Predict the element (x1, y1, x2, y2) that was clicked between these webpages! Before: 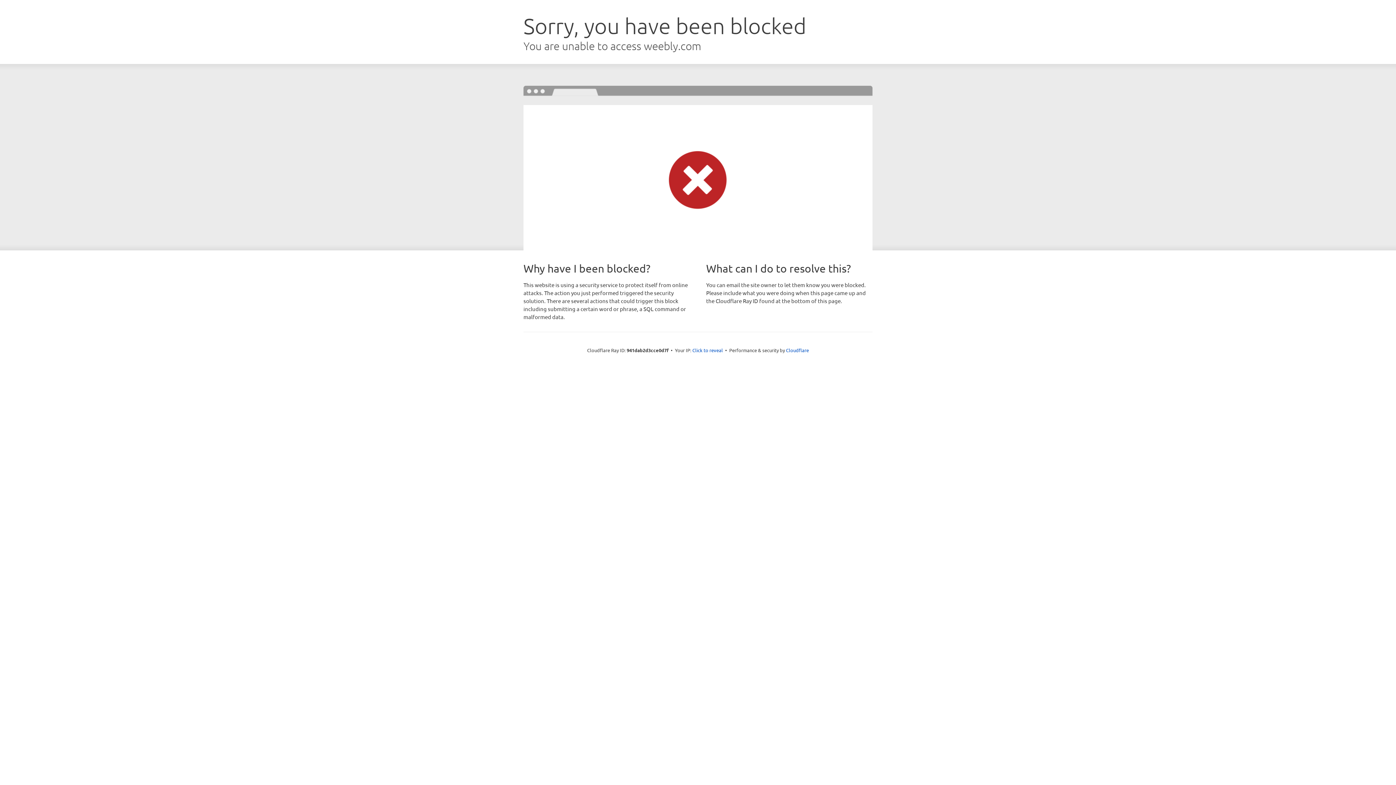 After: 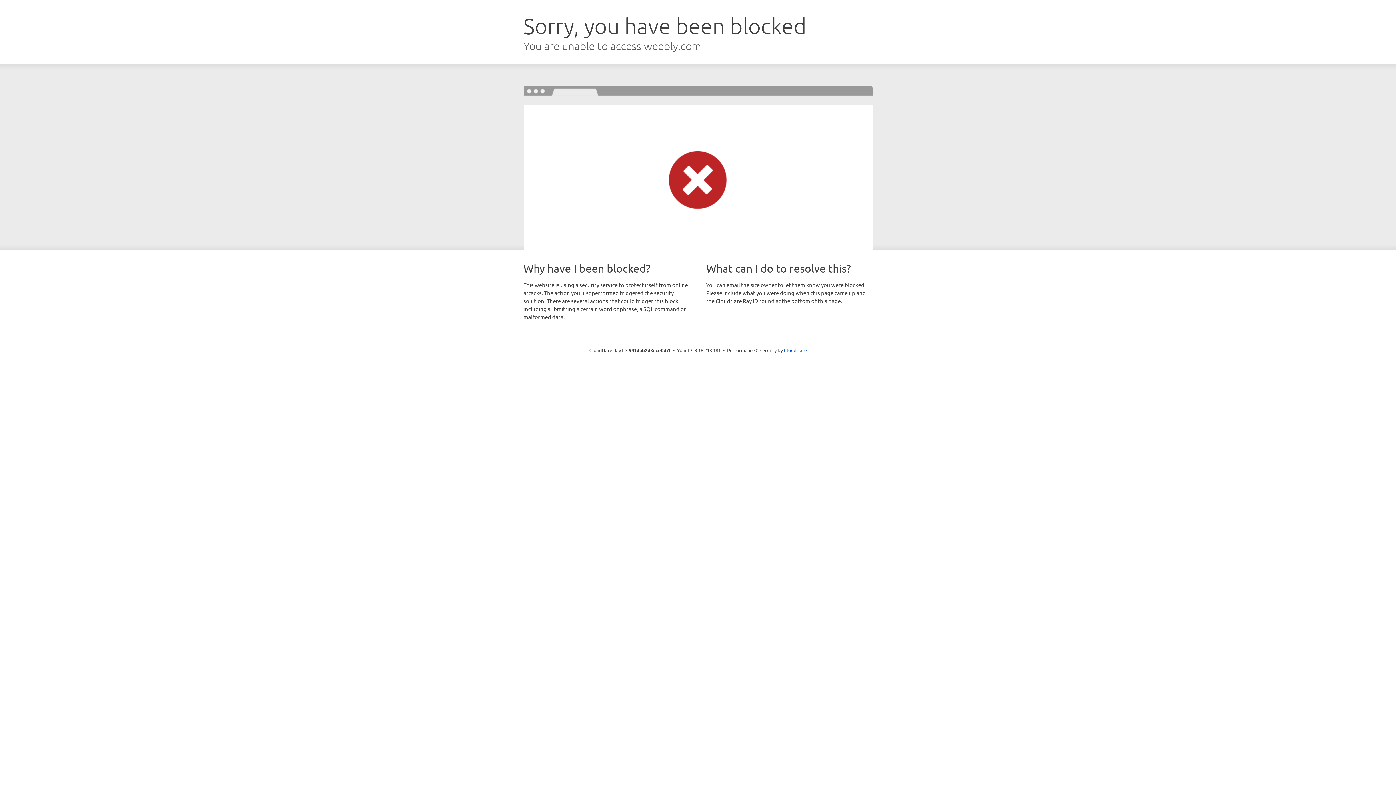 Action: bbox: (692, 346, 723, 353) label: Click to reveal